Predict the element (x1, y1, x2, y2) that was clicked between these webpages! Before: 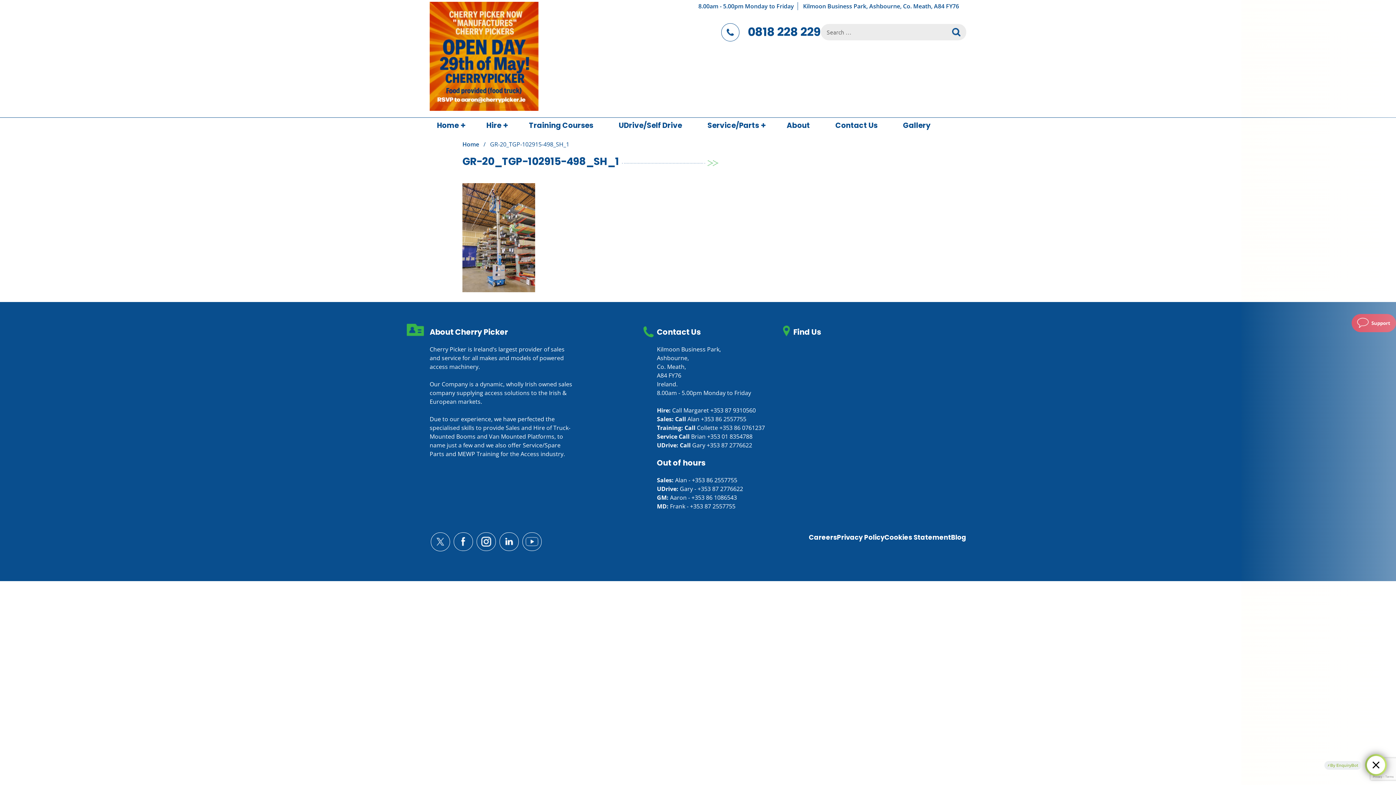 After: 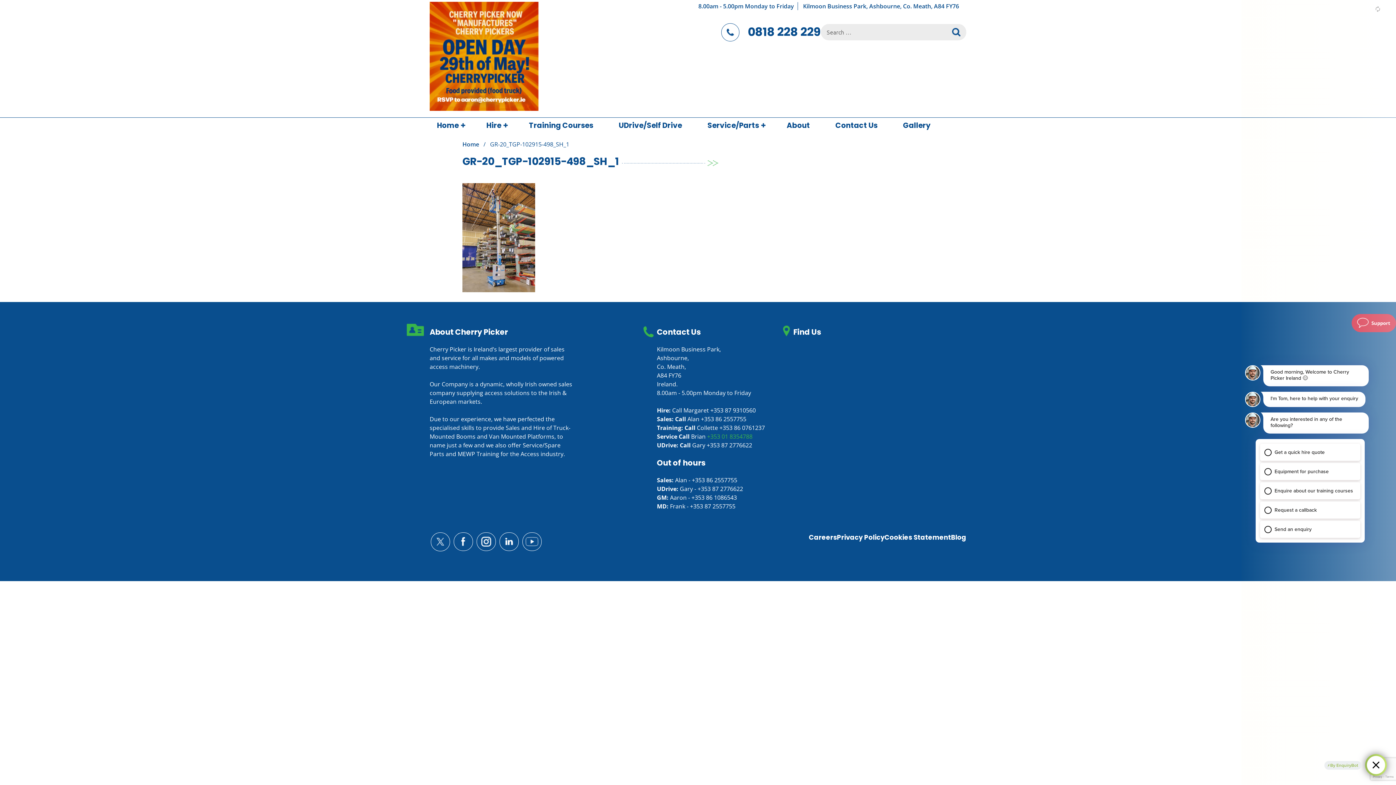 Action: bbox: (707, 432, 752, 440) label: +353 01 8354788